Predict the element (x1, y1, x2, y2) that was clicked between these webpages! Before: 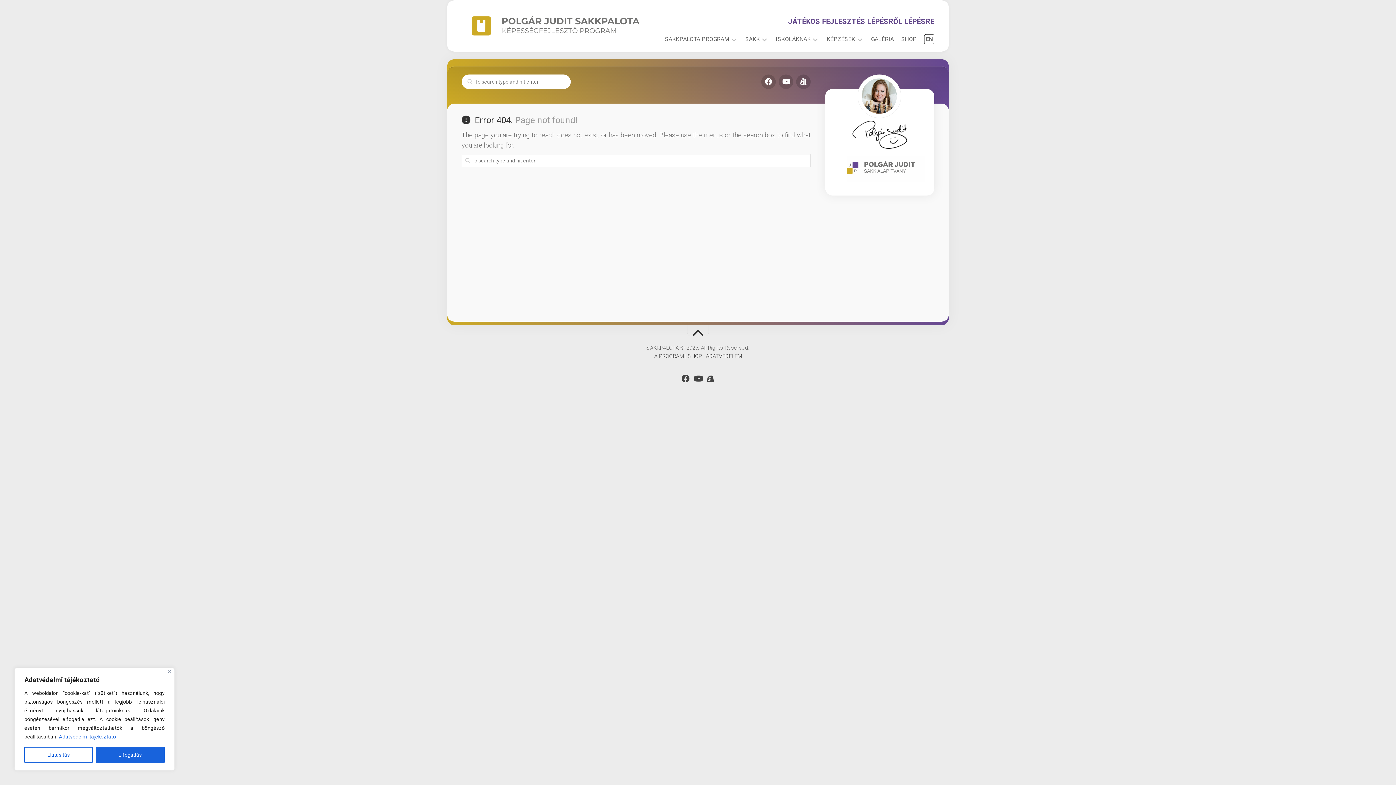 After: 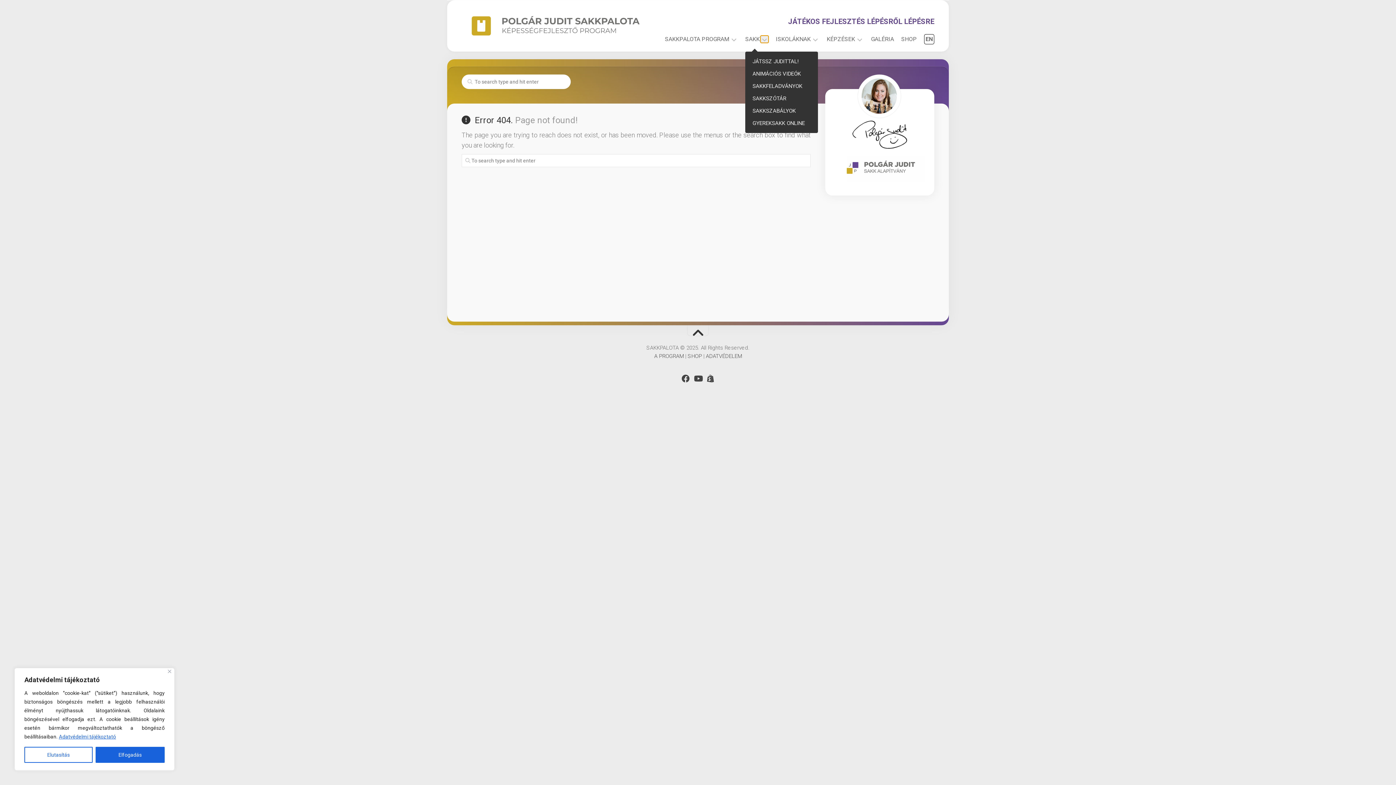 Action: bbox: (760, 35, 768, 42)